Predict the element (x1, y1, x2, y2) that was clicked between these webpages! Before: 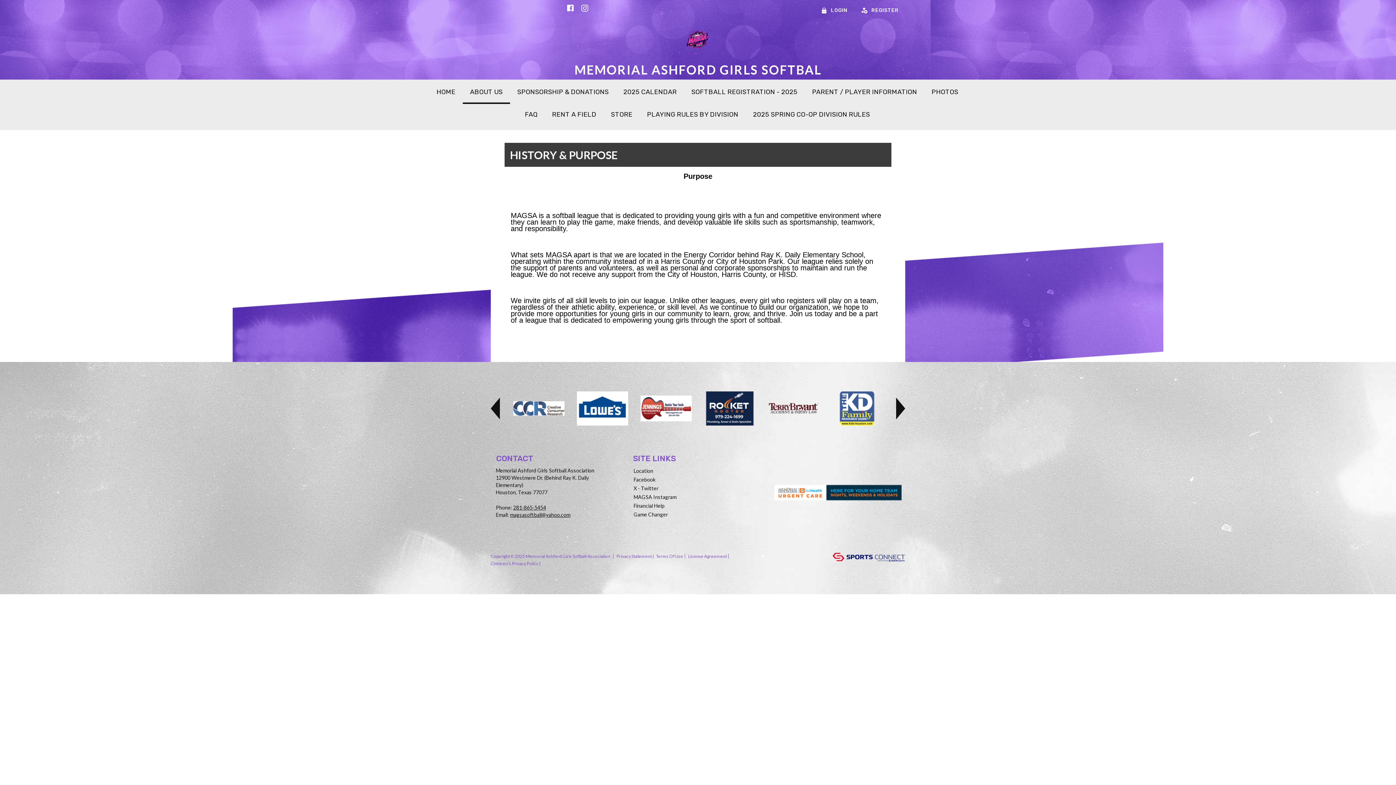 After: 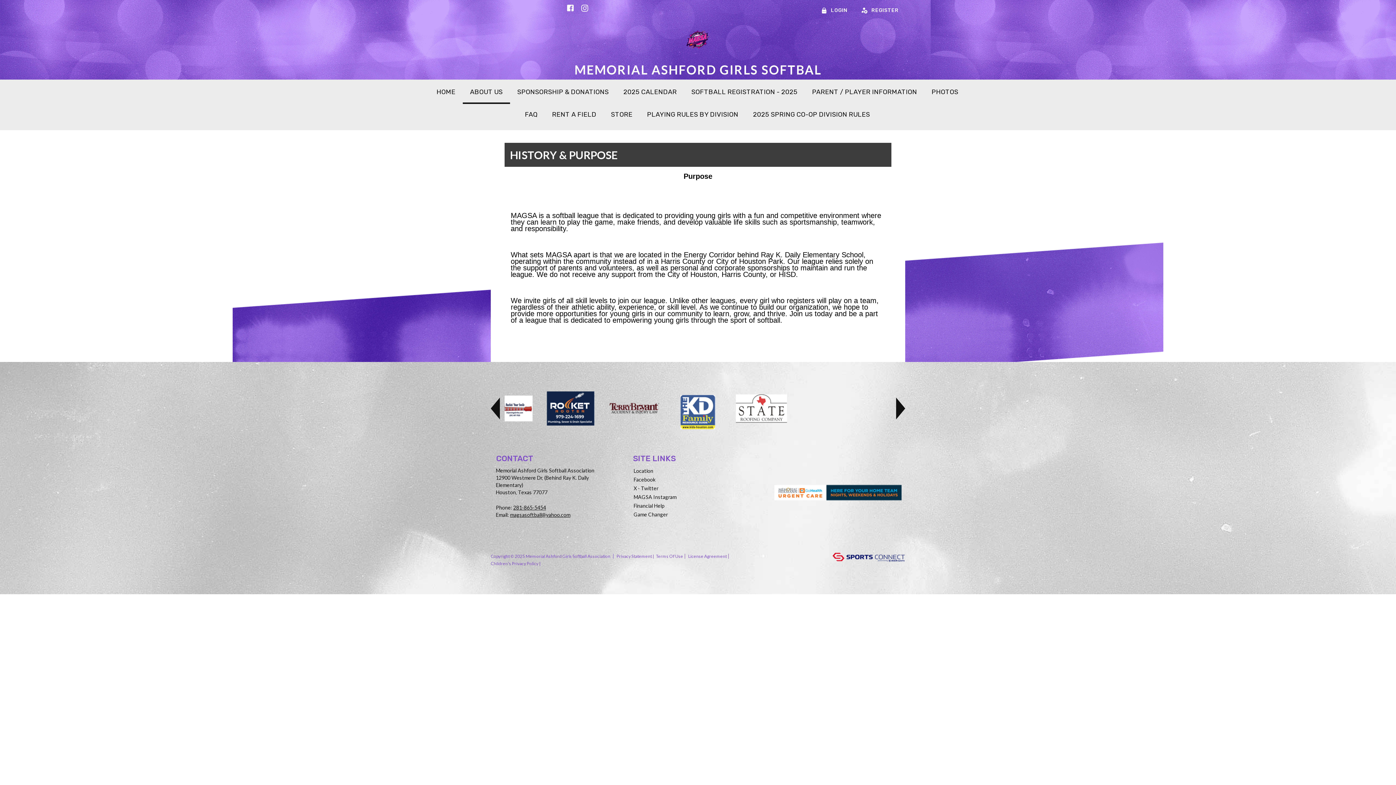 Action: bbox: (577, 391, 628, 425)